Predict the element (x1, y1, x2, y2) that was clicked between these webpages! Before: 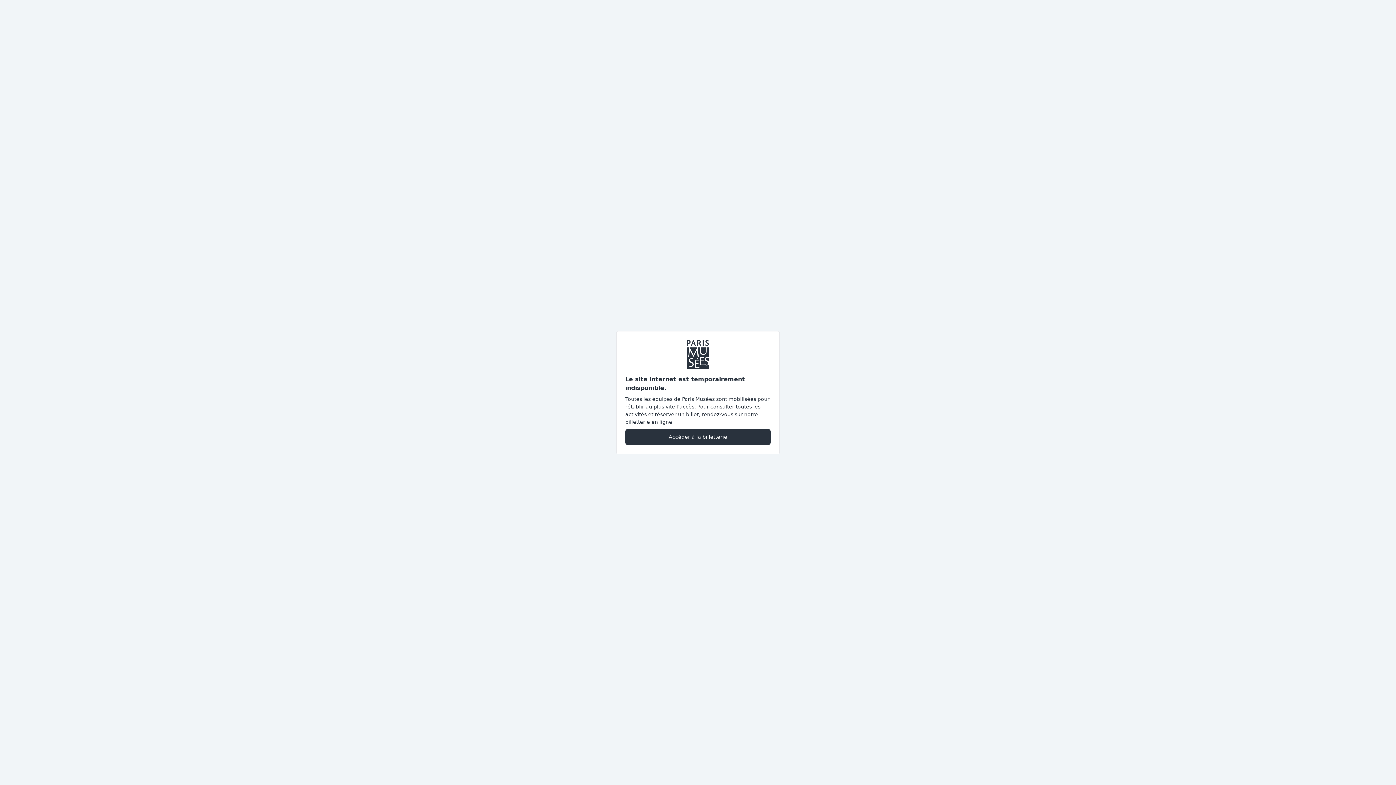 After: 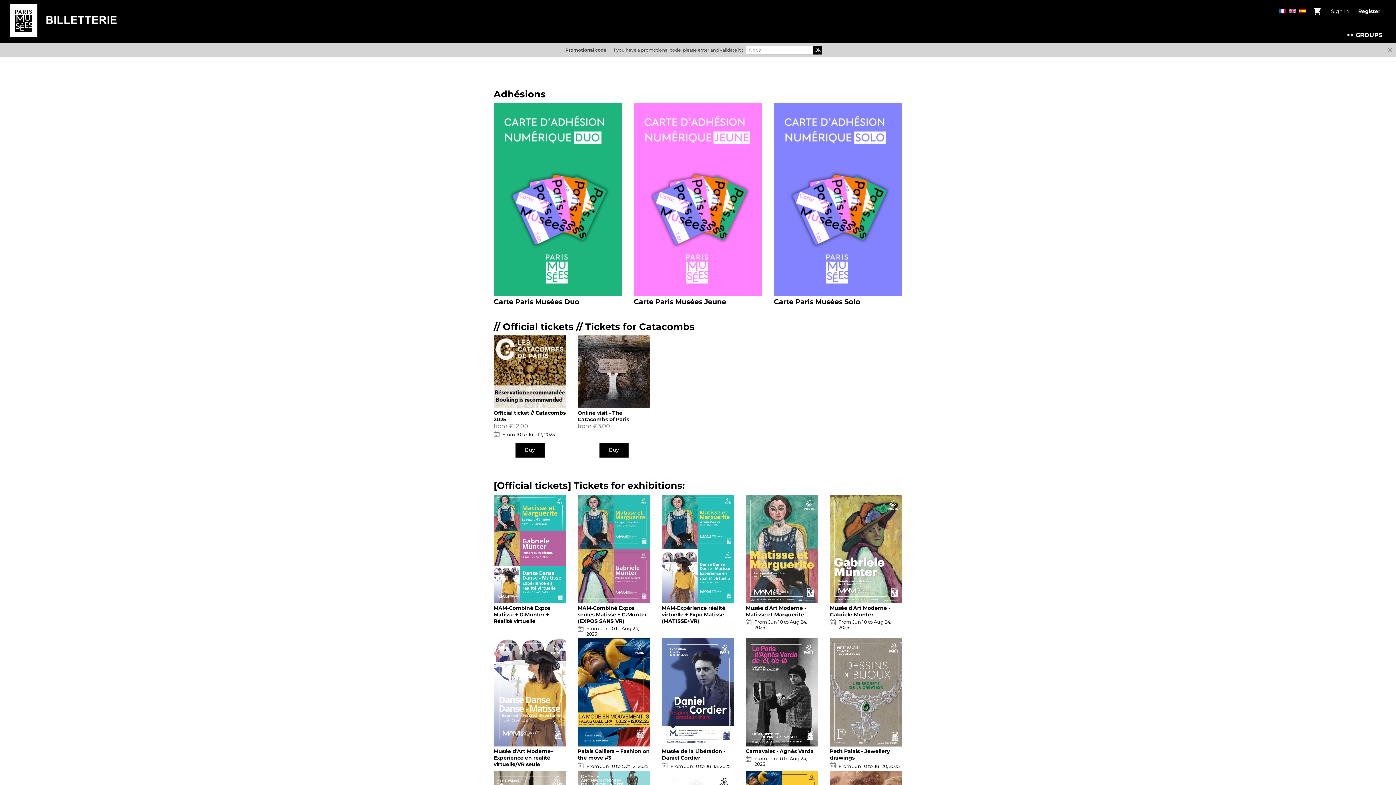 Action: bbox: (625, 428, 770, 445) label: Accéder à la billetterie